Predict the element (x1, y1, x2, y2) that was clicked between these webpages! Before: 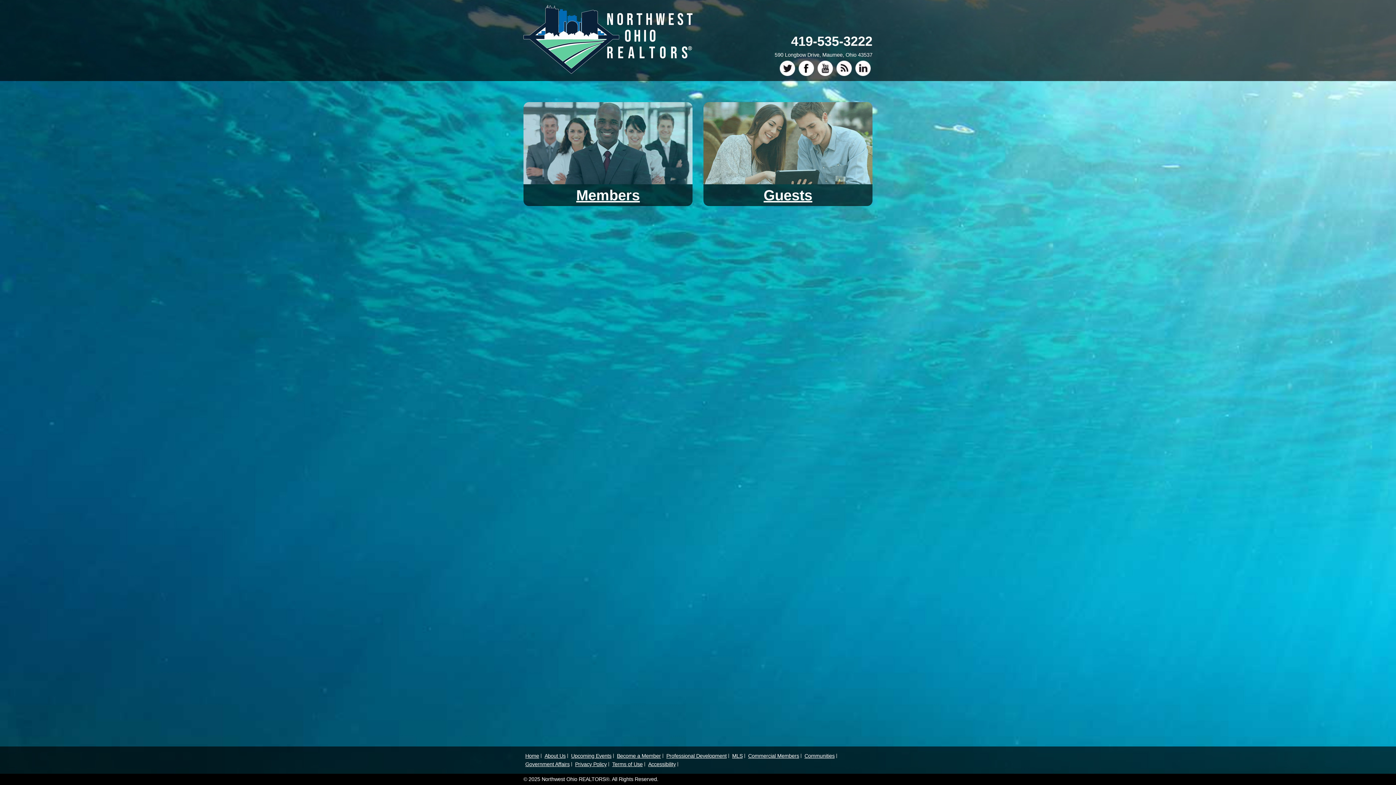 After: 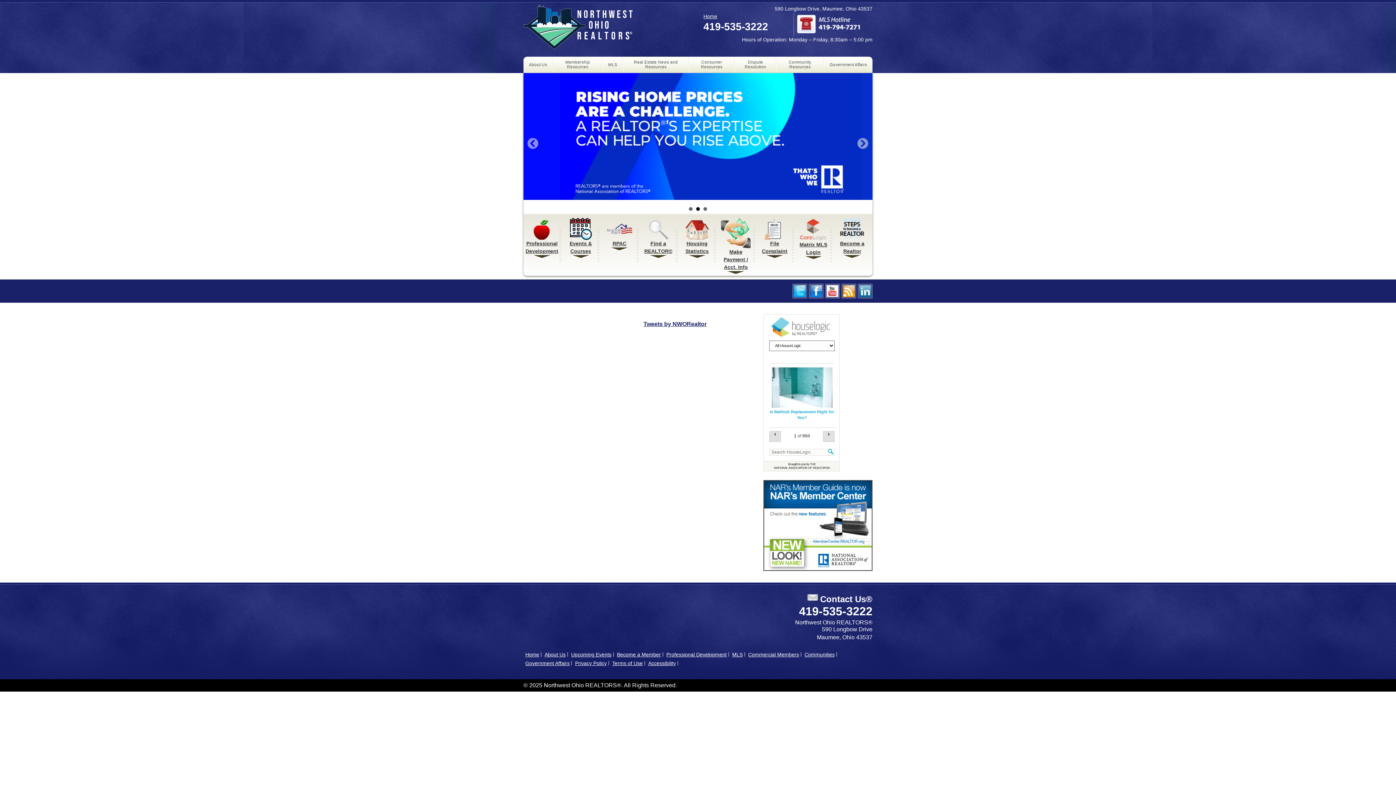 Action: bbox: (523, 69, 692, 74)